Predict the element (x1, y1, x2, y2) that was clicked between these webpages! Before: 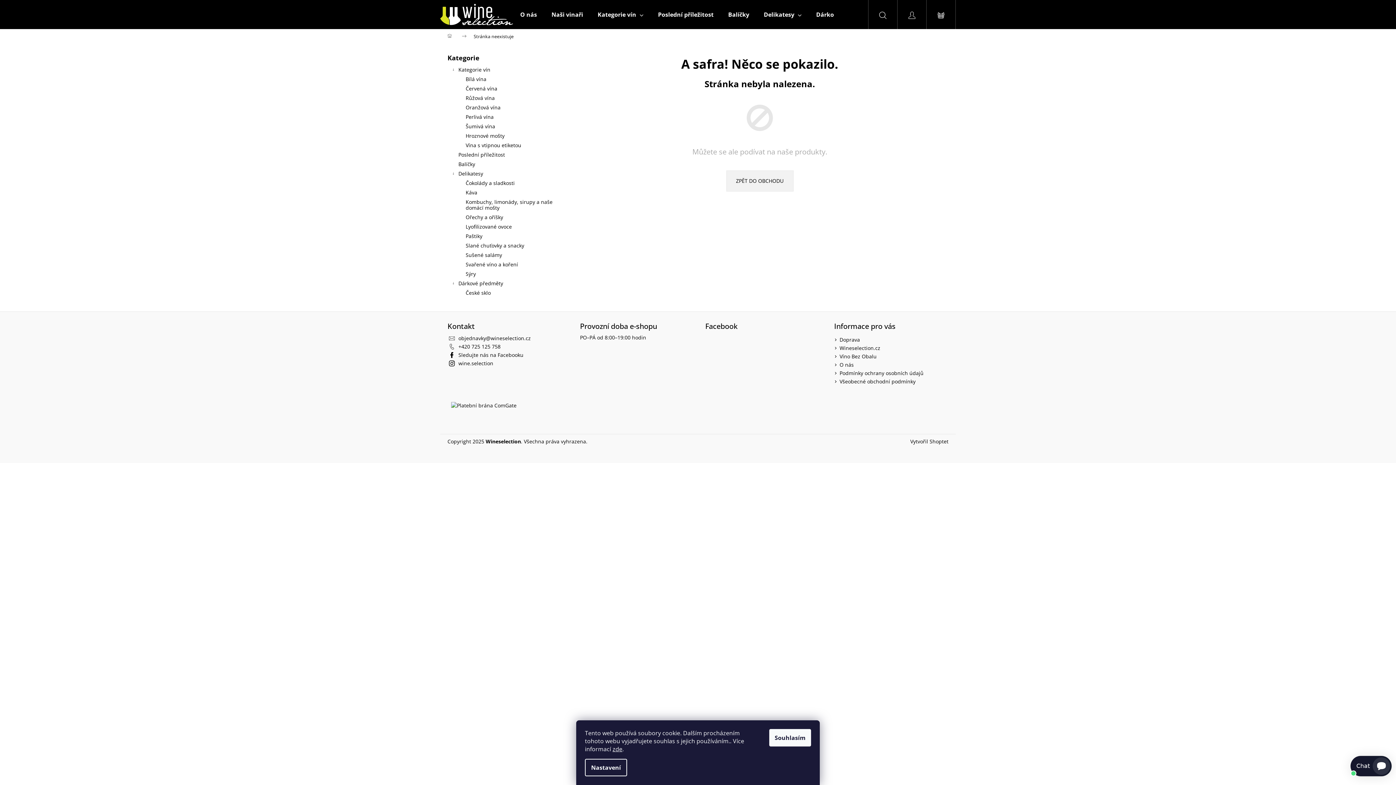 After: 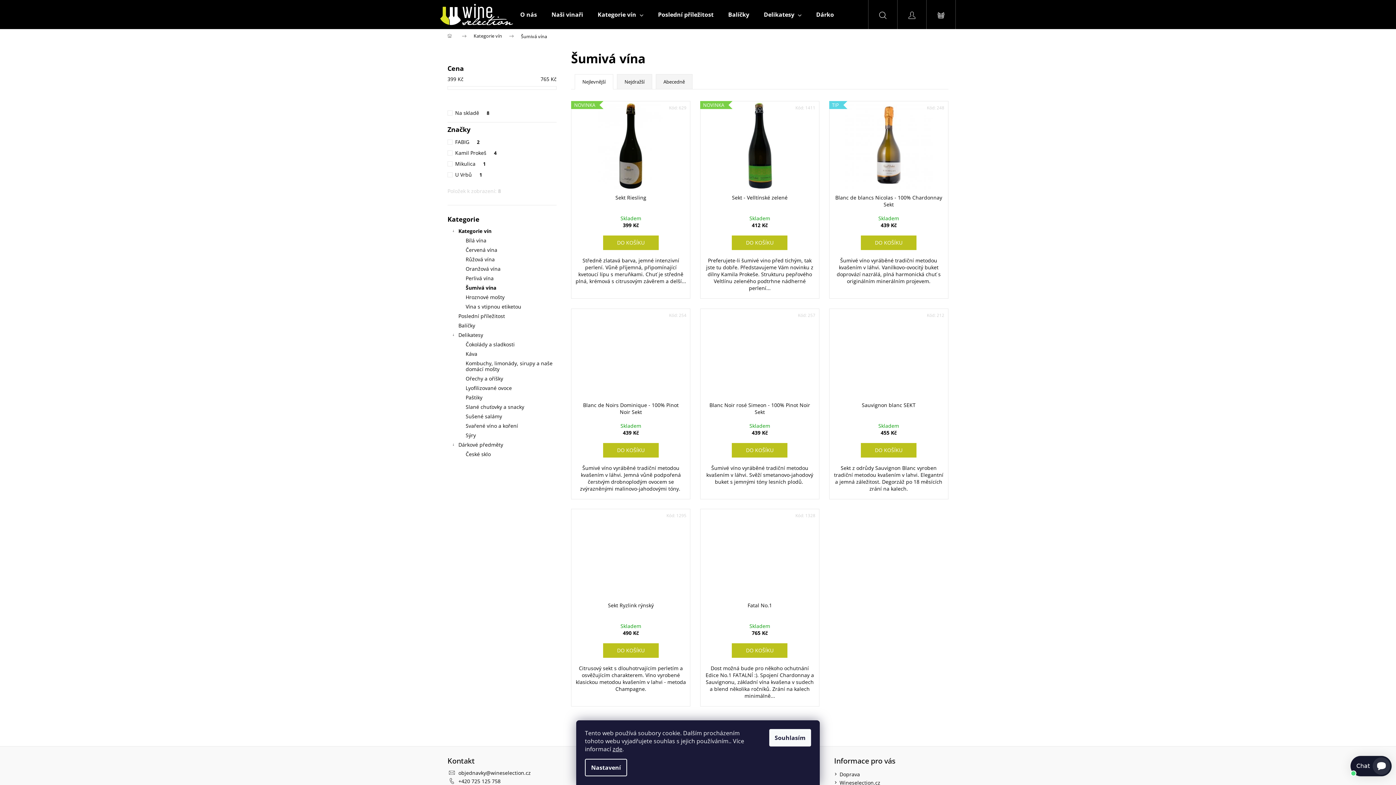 Action: label: Šumivá vína bbox: (447, 121, 556, 131)